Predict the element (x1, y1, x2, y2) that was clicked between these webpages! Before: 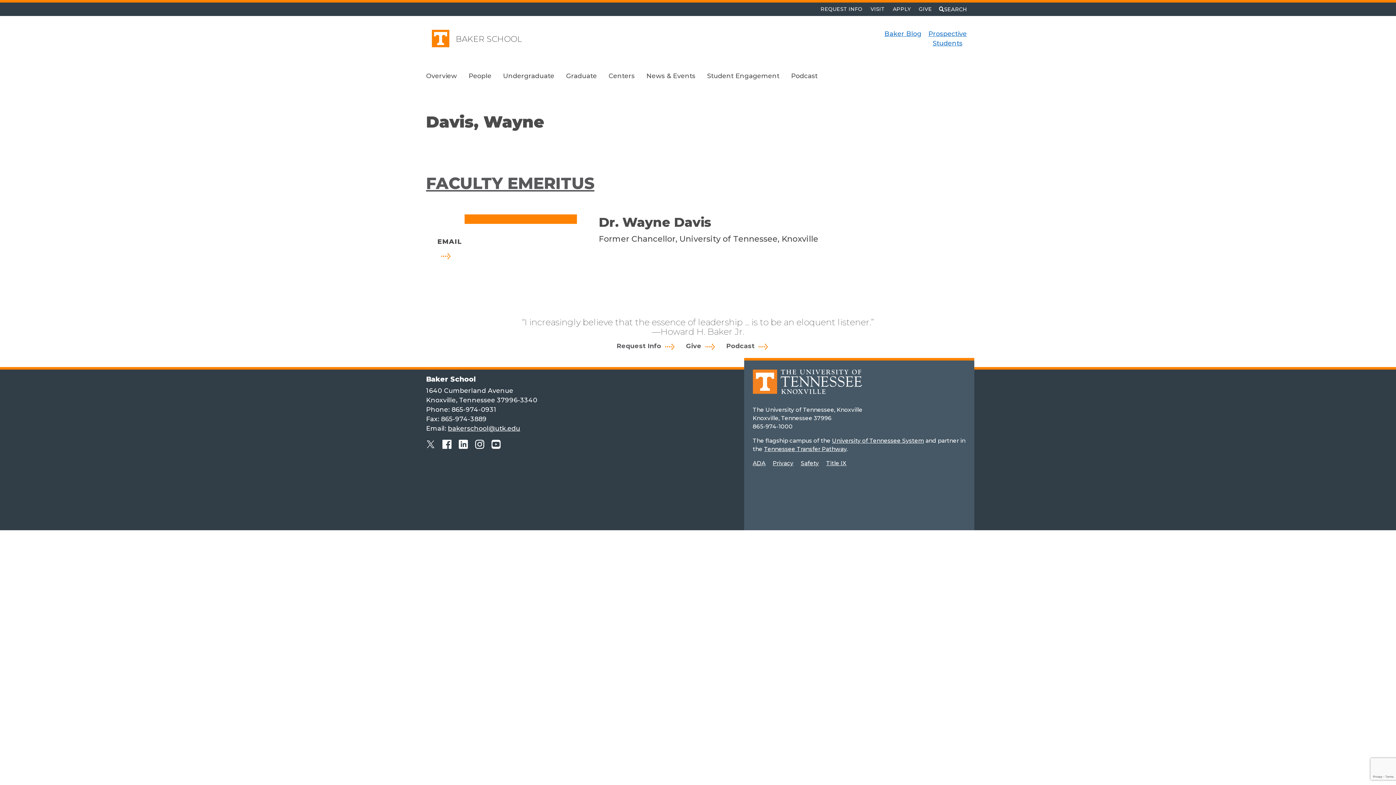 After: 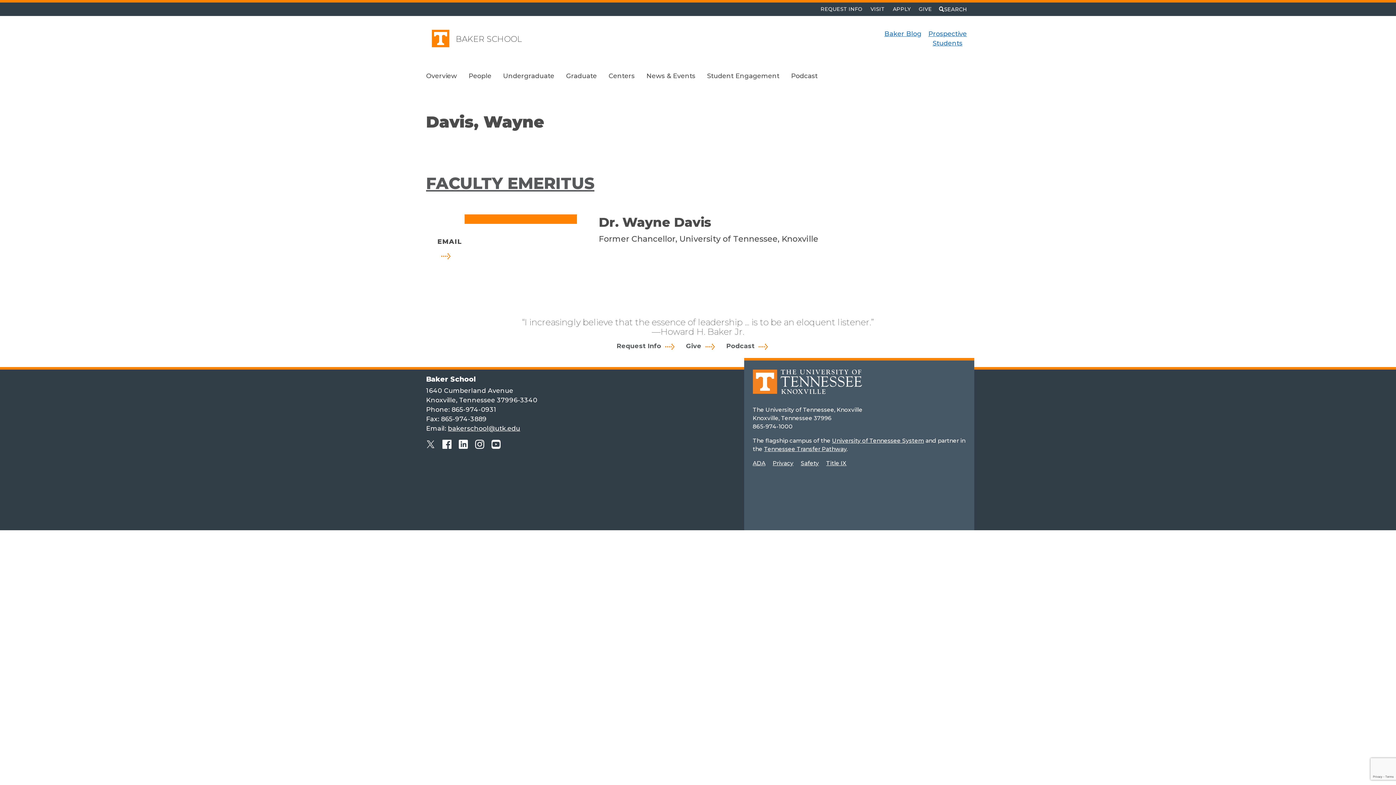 Action: label: bakerschool@utk.edu
 bbox: (448, 424, 520, 432)